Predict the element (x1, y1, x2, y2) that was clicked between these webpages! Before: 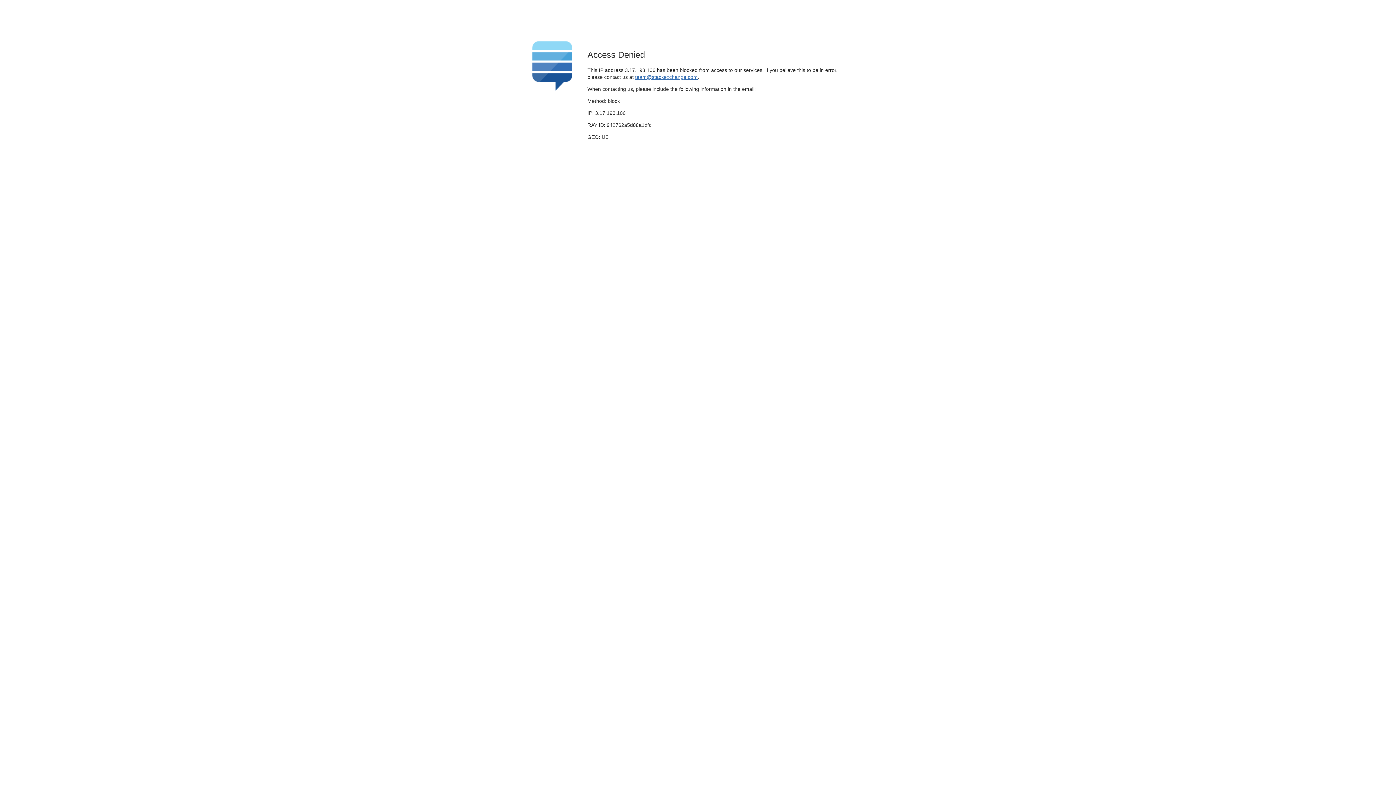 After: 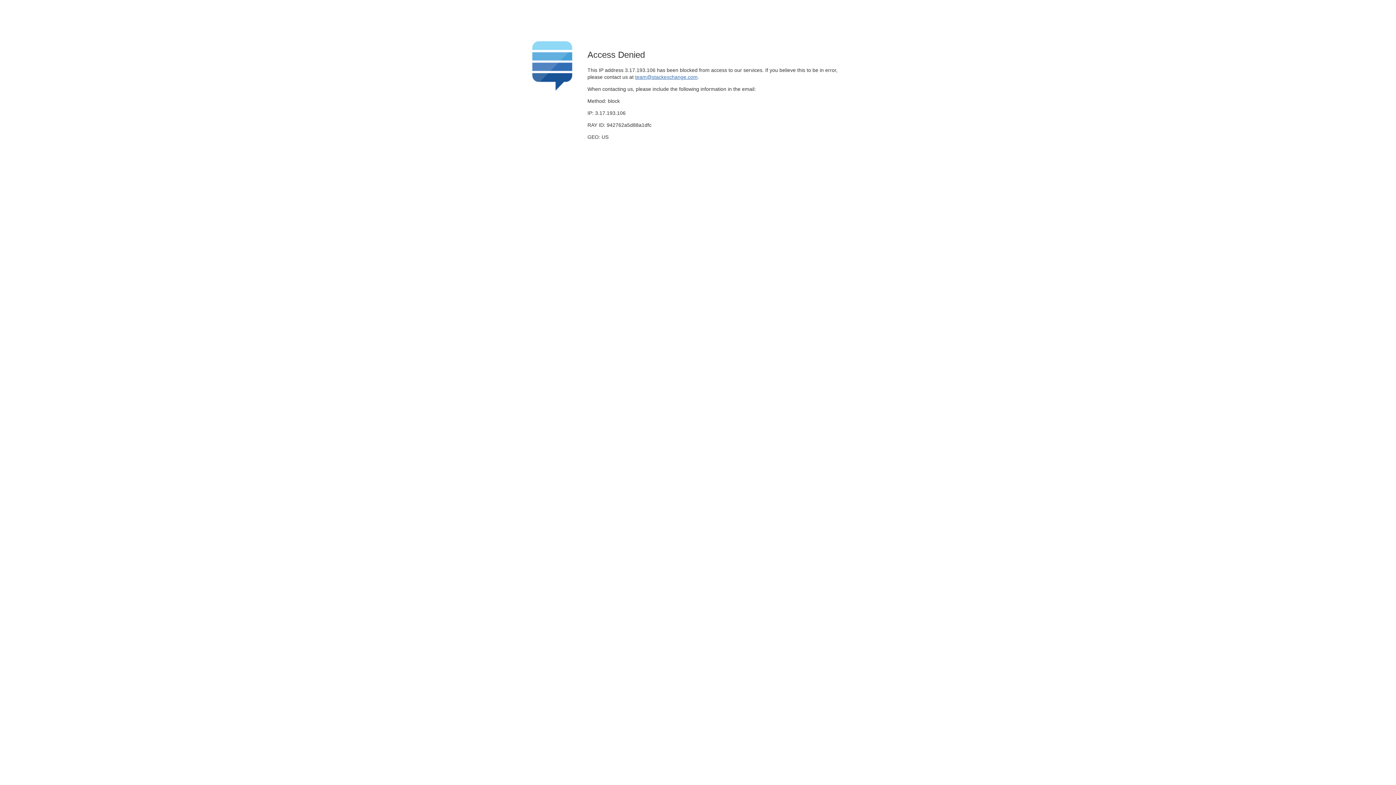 Action: bbox: (635, 74, 697, 79) label: team@stackexchange.com